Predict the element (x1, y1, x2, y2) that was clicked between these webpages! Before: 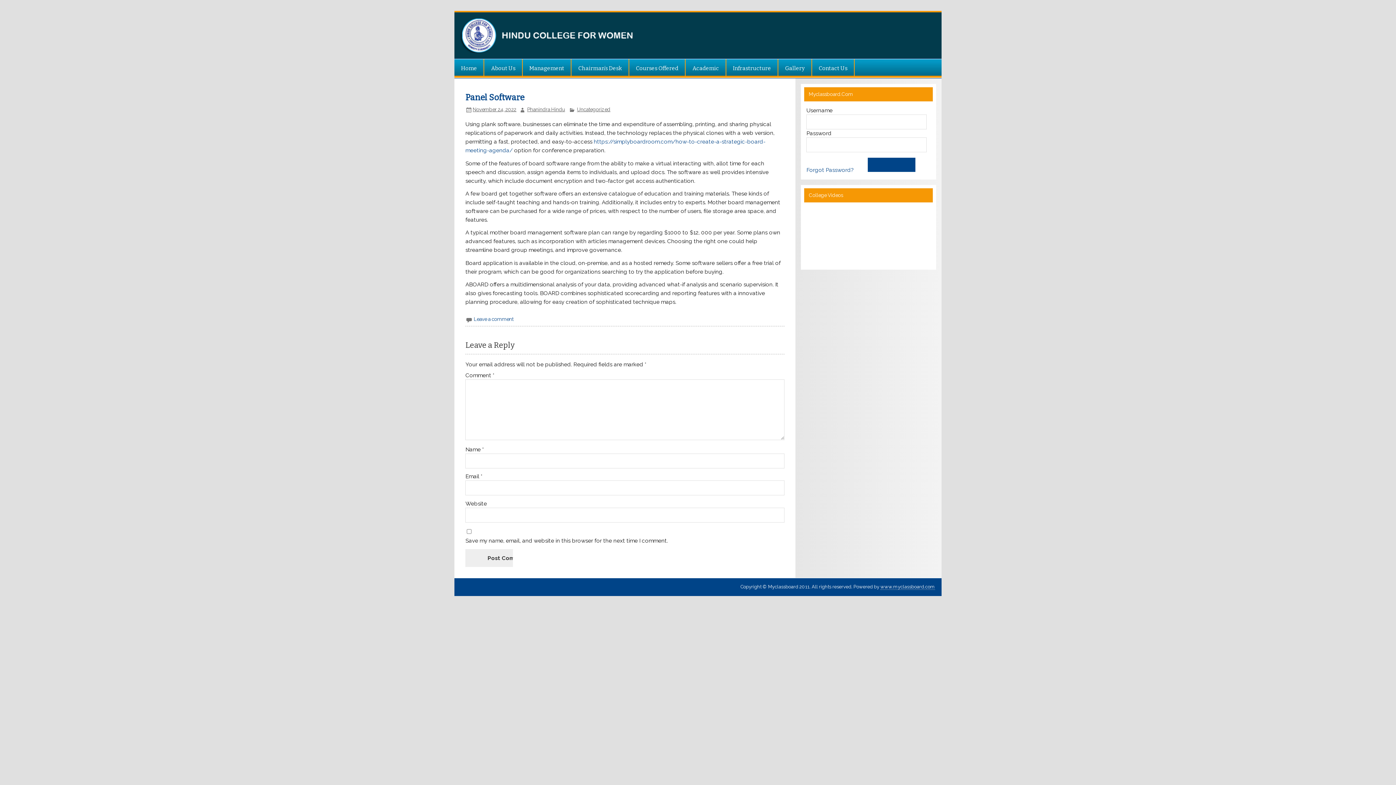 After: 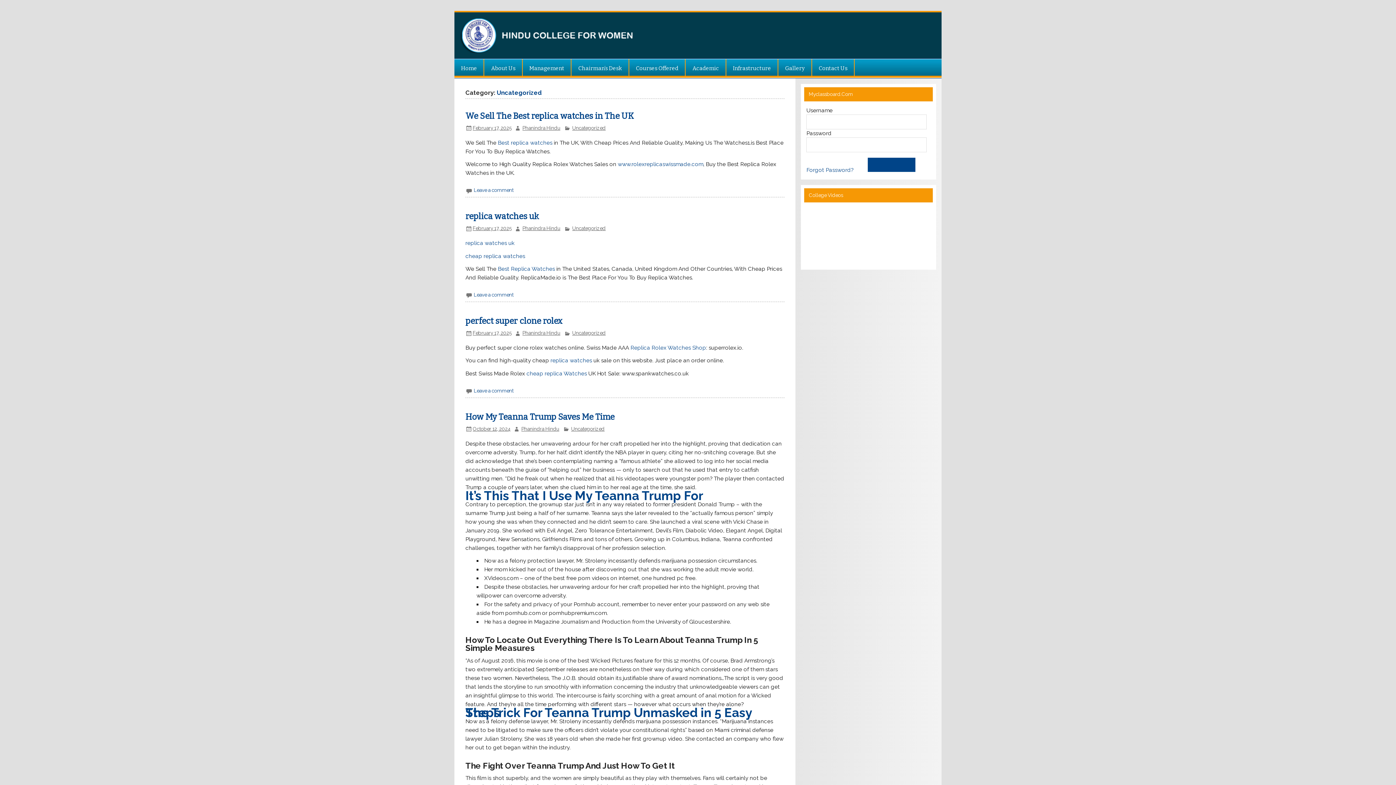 Action: bbox: (577, 106, 610, 112) label: Uncategorized